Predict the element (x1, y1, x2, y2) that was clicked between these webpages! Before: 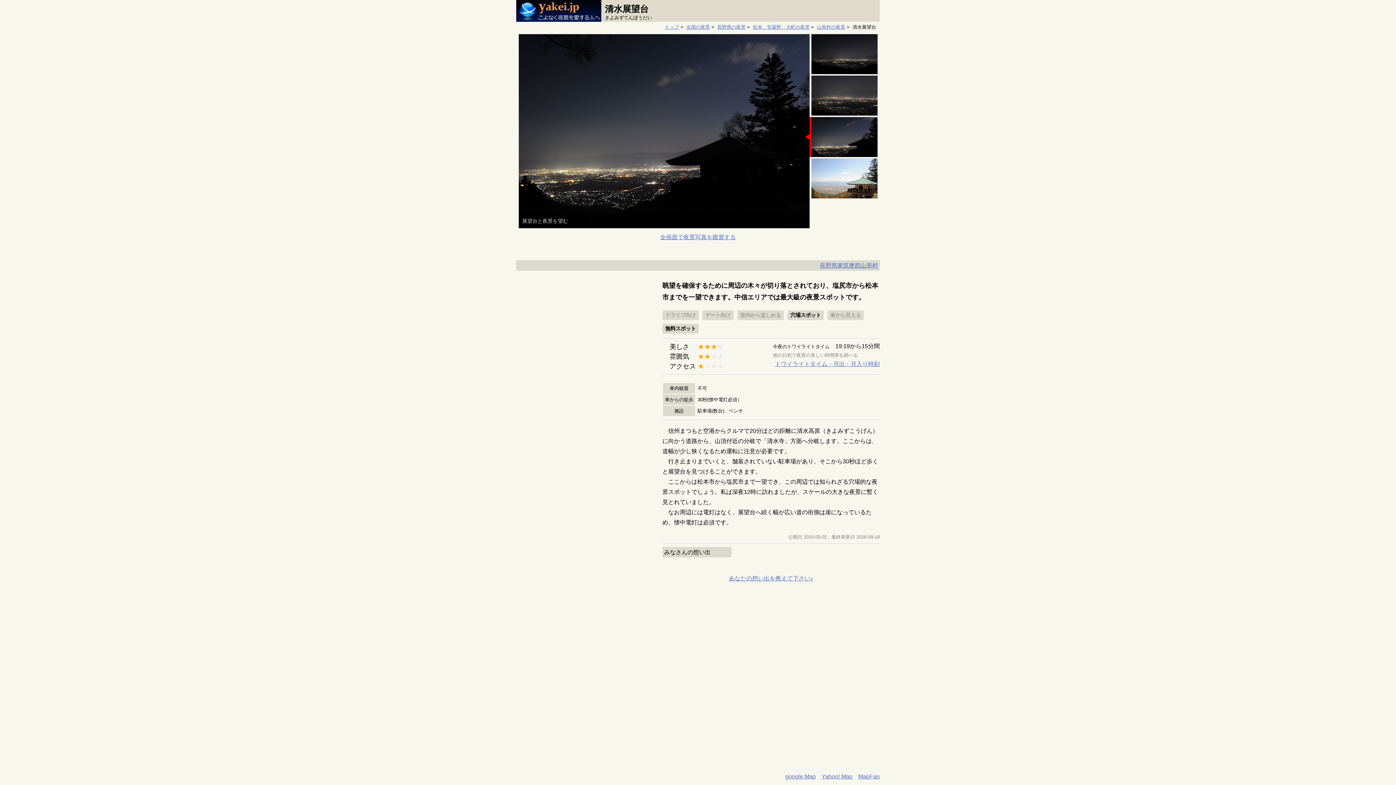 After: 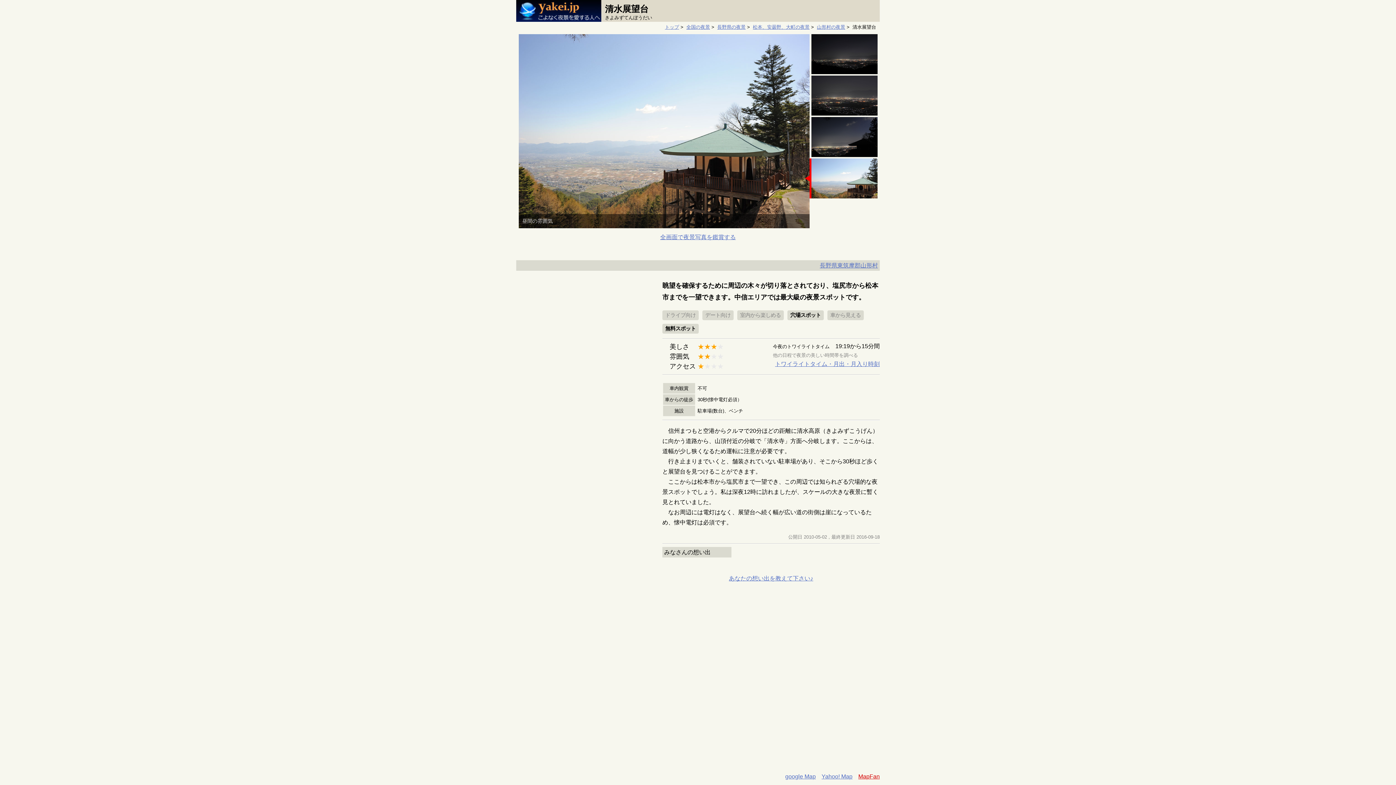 Action: bbox: (858, 773, 880, 780) label: MapFan